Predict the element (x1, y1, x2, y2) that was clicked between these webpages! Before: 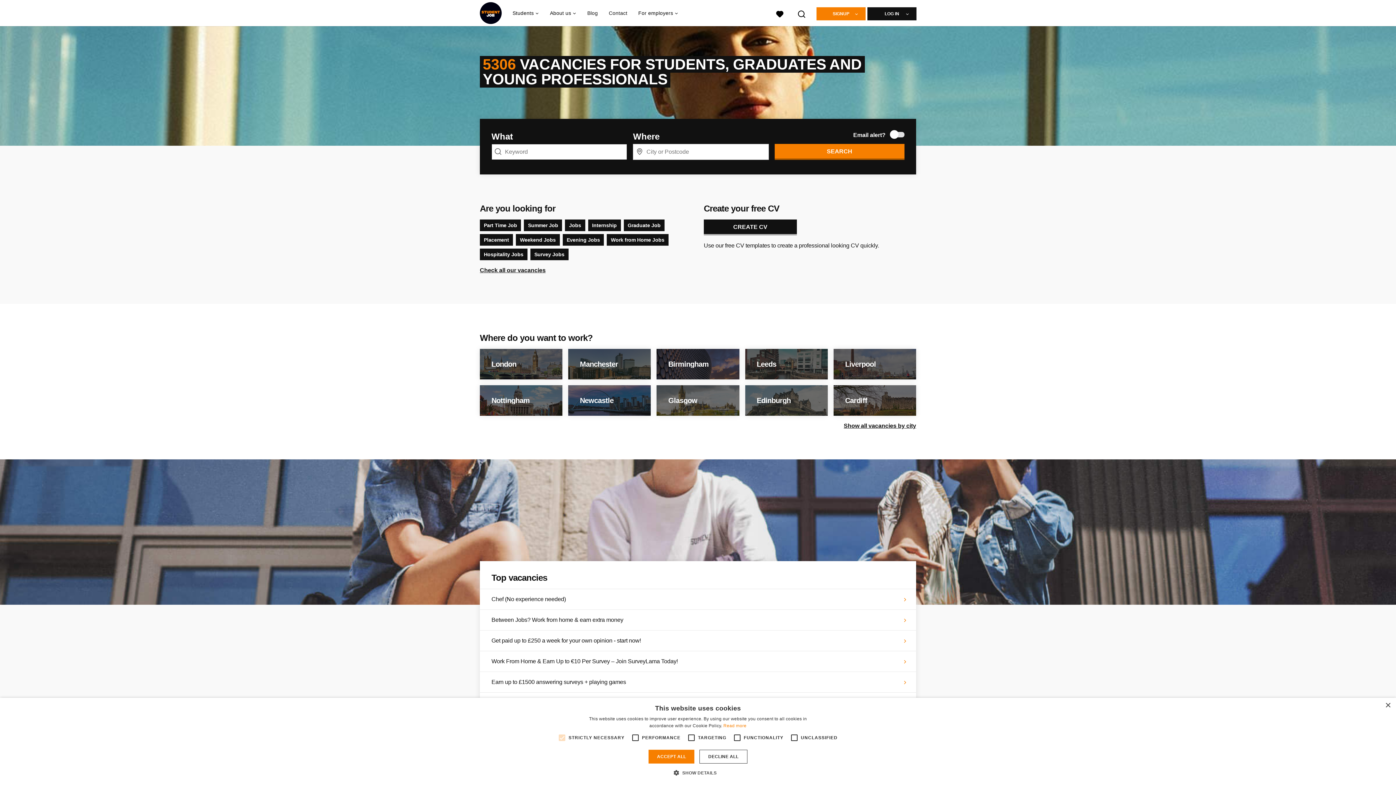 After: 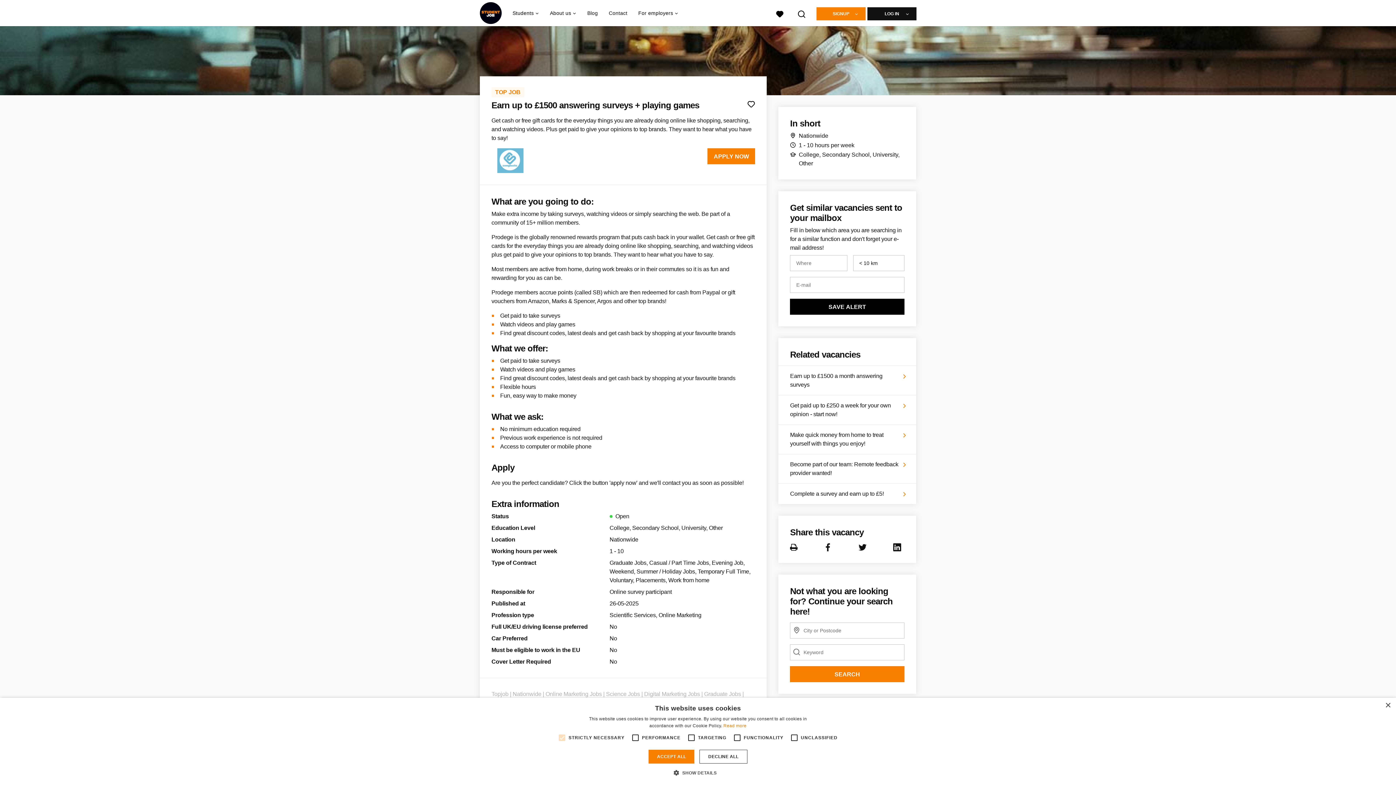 Action: label: Earn up to £1500 answering surveys + playing games bbox: (491, 678, 898, 686)